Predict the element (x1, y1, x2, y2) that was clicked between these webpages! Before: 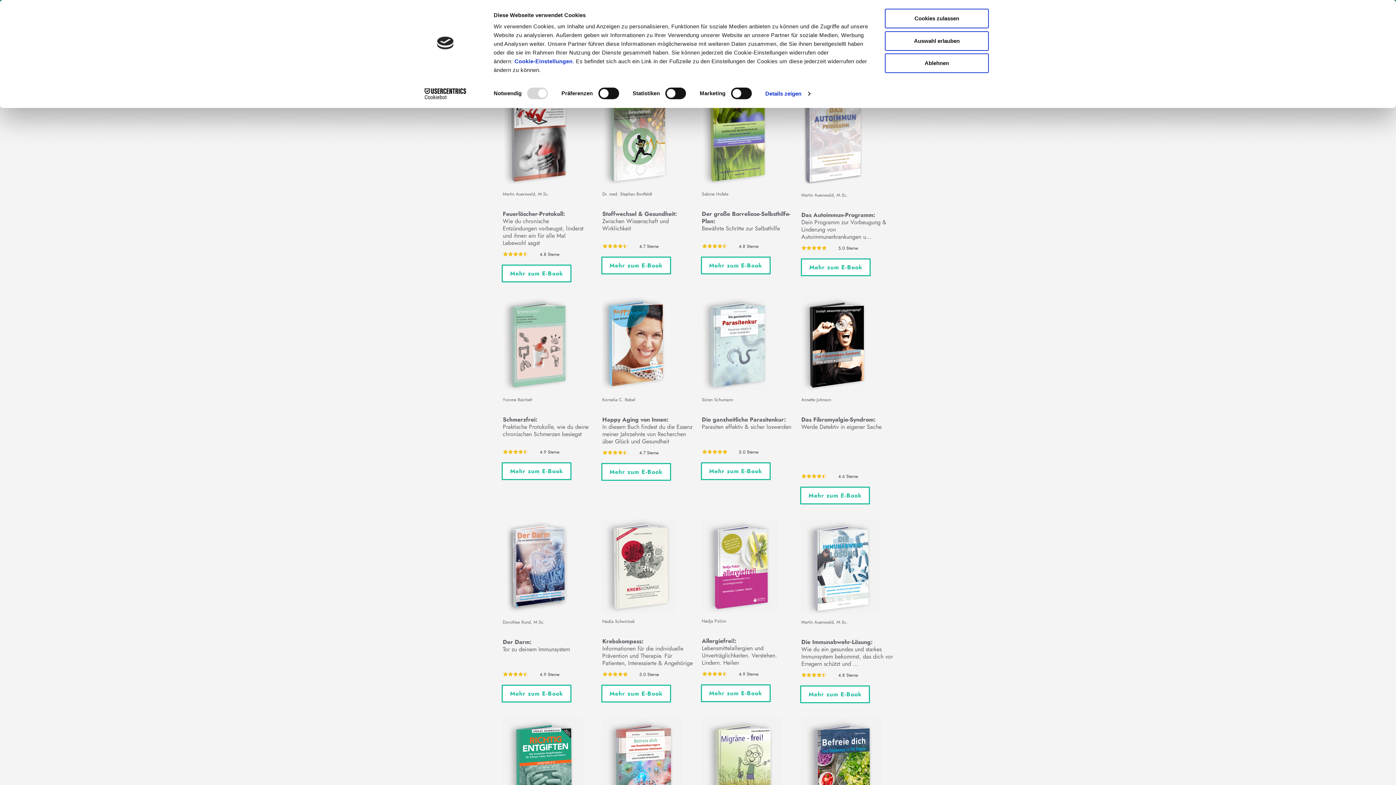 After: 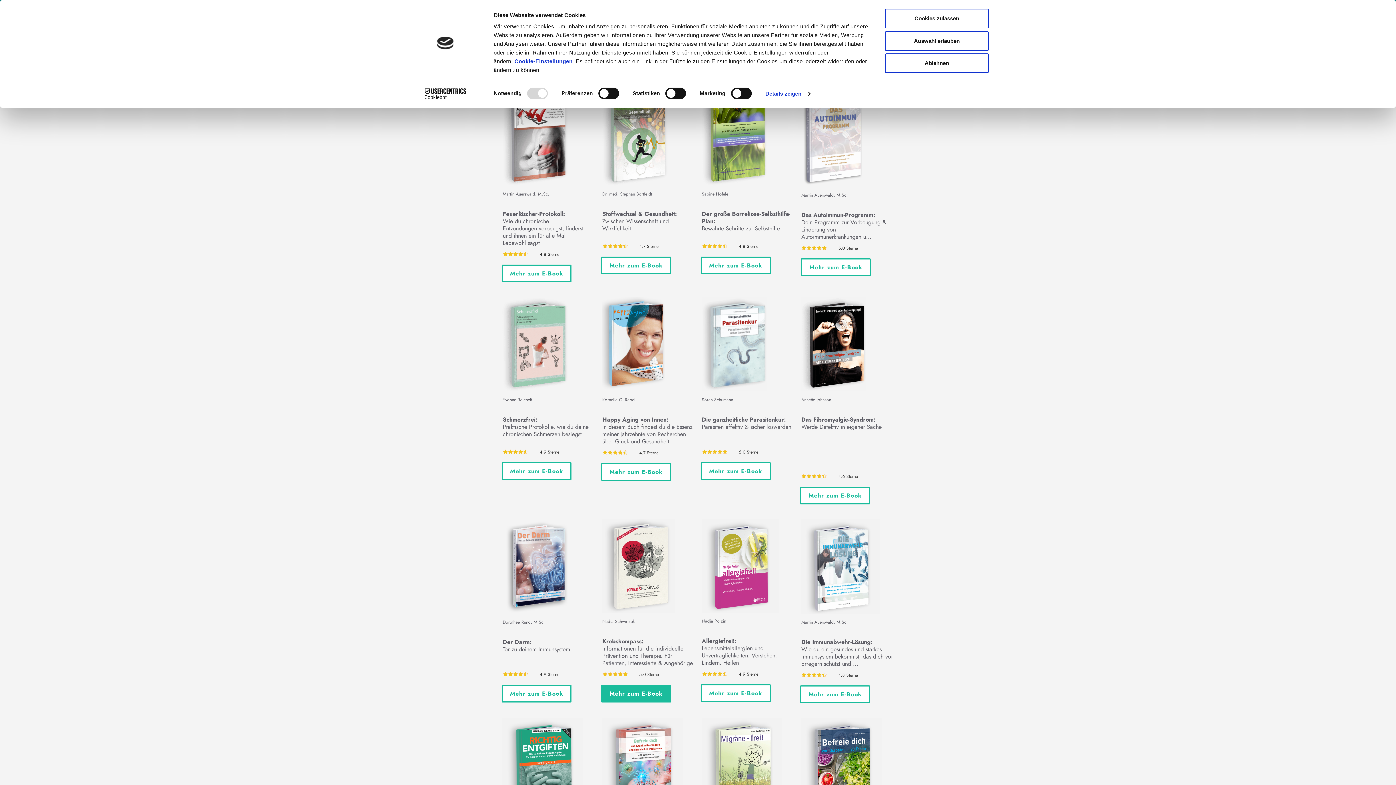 Action: label: Mehr zum E-Book bbox: (601, 685, 671, 702)